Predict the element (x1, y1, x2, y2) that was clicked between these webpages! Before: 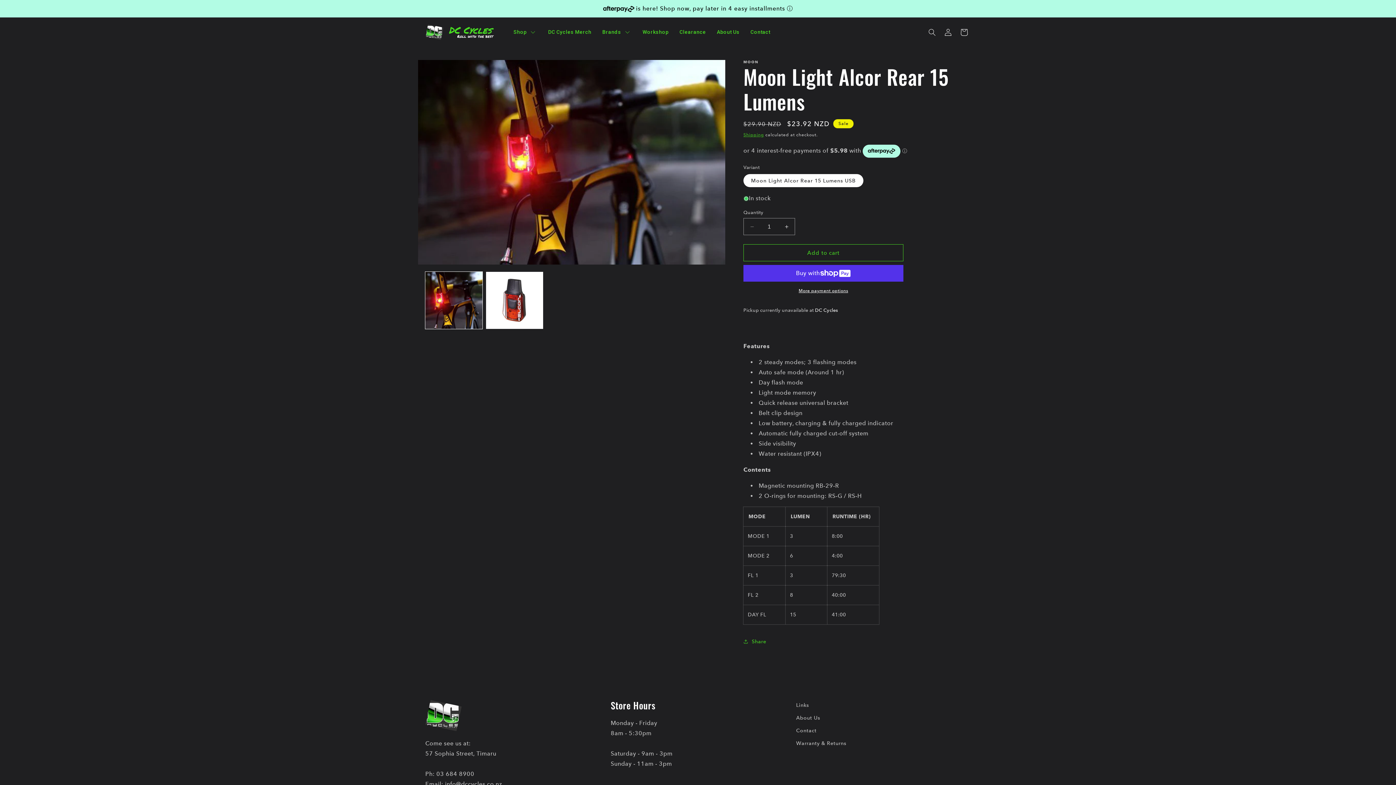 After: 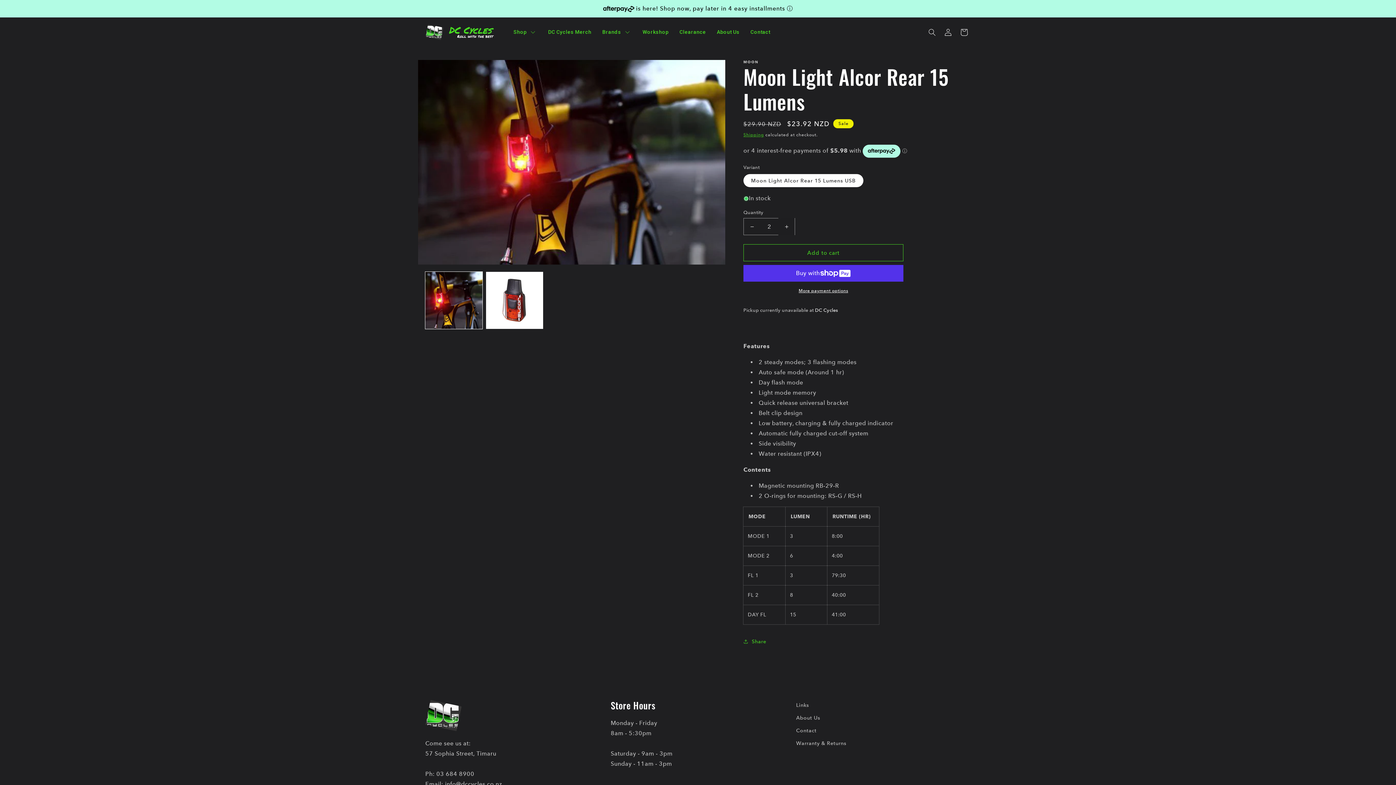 Action: bbox: (778, 218, 794, 235) label: Increase quantity for Moon Light Alcor Rear 15 Lumens